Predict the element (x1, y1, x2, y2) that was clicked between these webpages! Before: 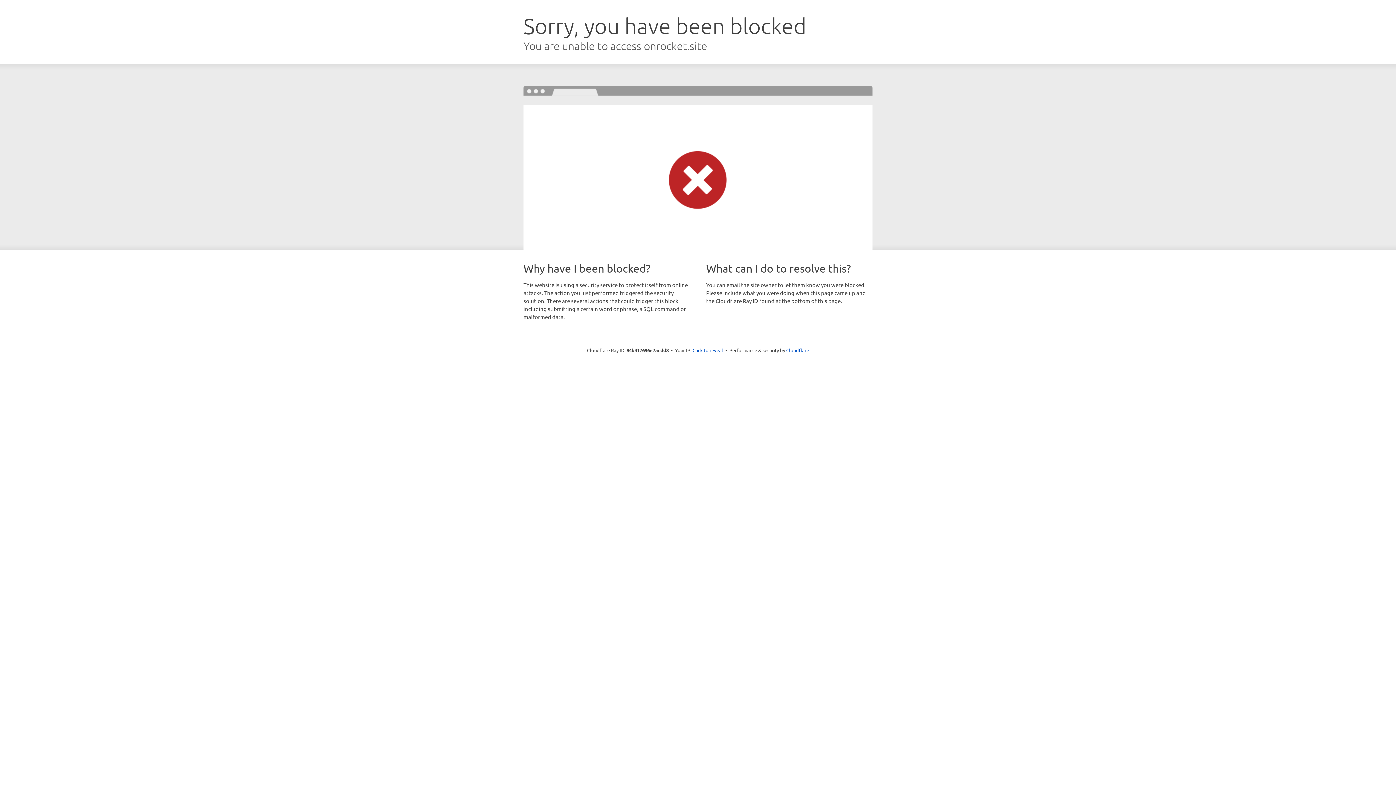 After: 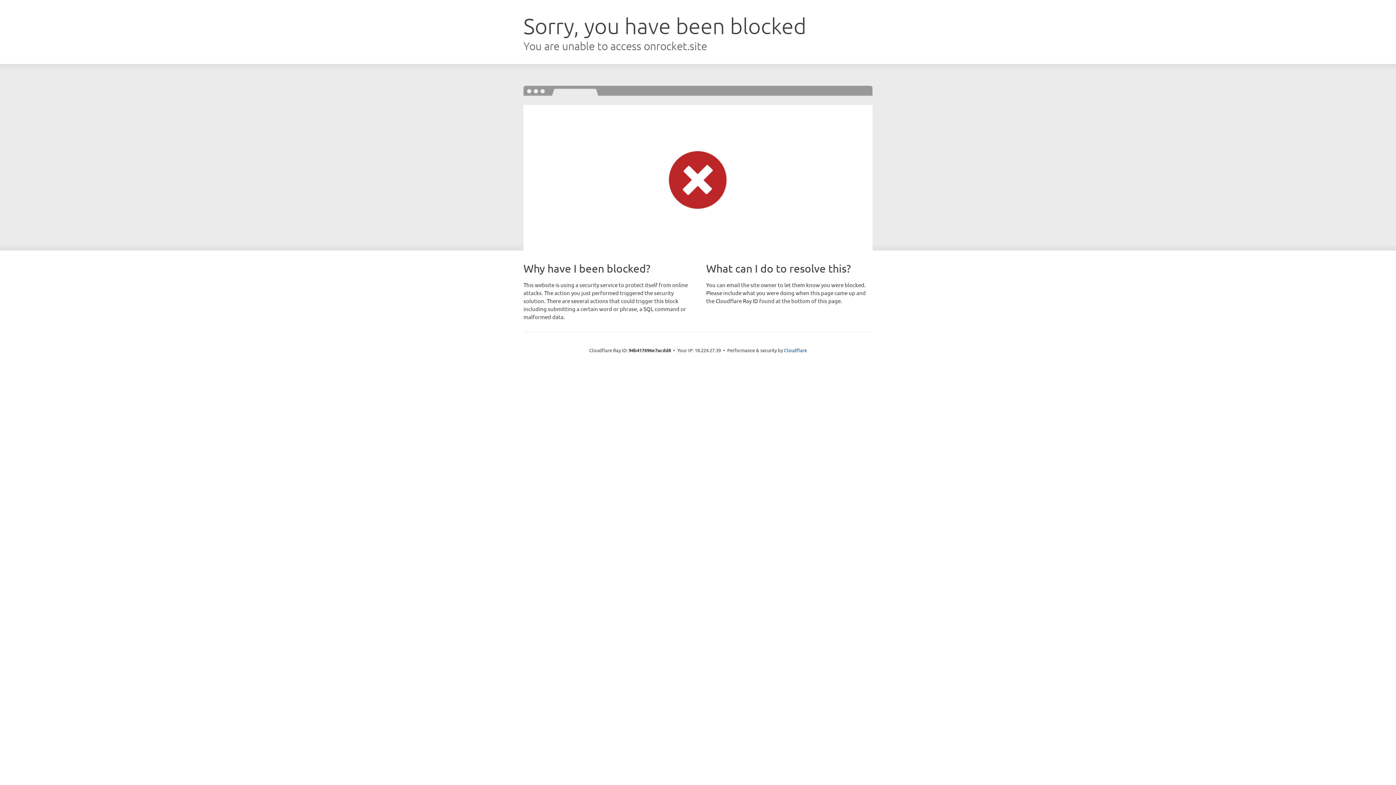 Action: bbox: (692, 346, 723, 353) label: Click to reveal